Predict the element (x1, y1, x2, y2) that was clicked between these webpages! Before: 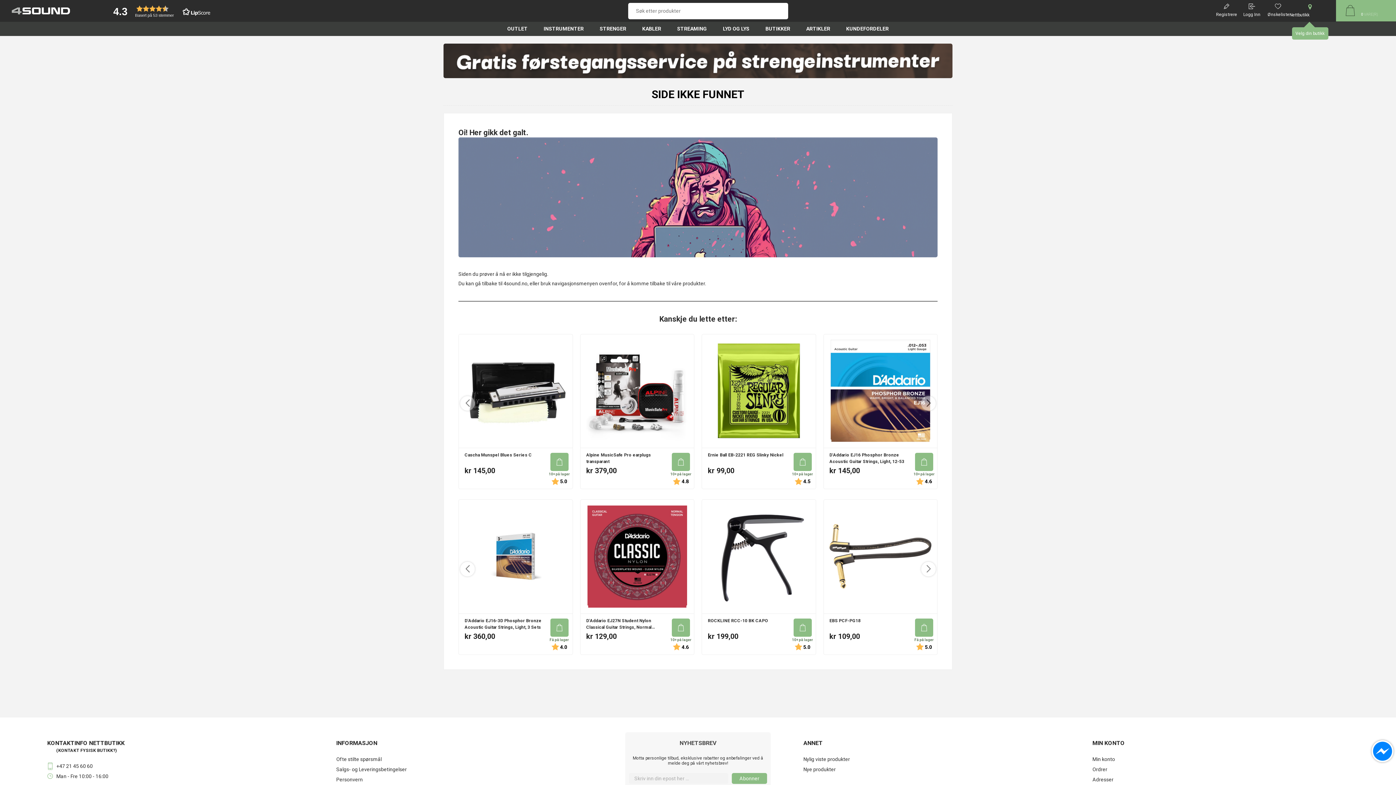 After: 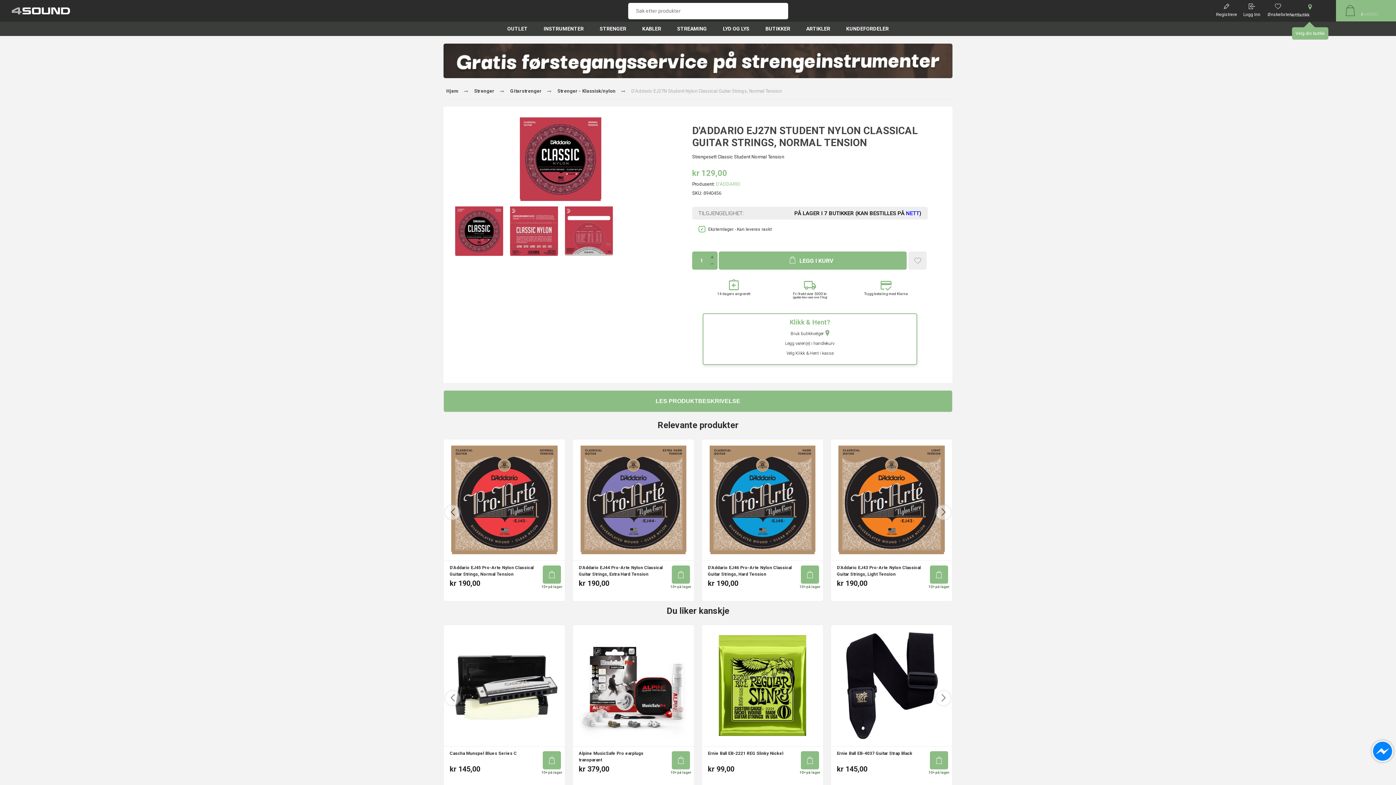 Action: bbox: (580, 500, 694, 613)